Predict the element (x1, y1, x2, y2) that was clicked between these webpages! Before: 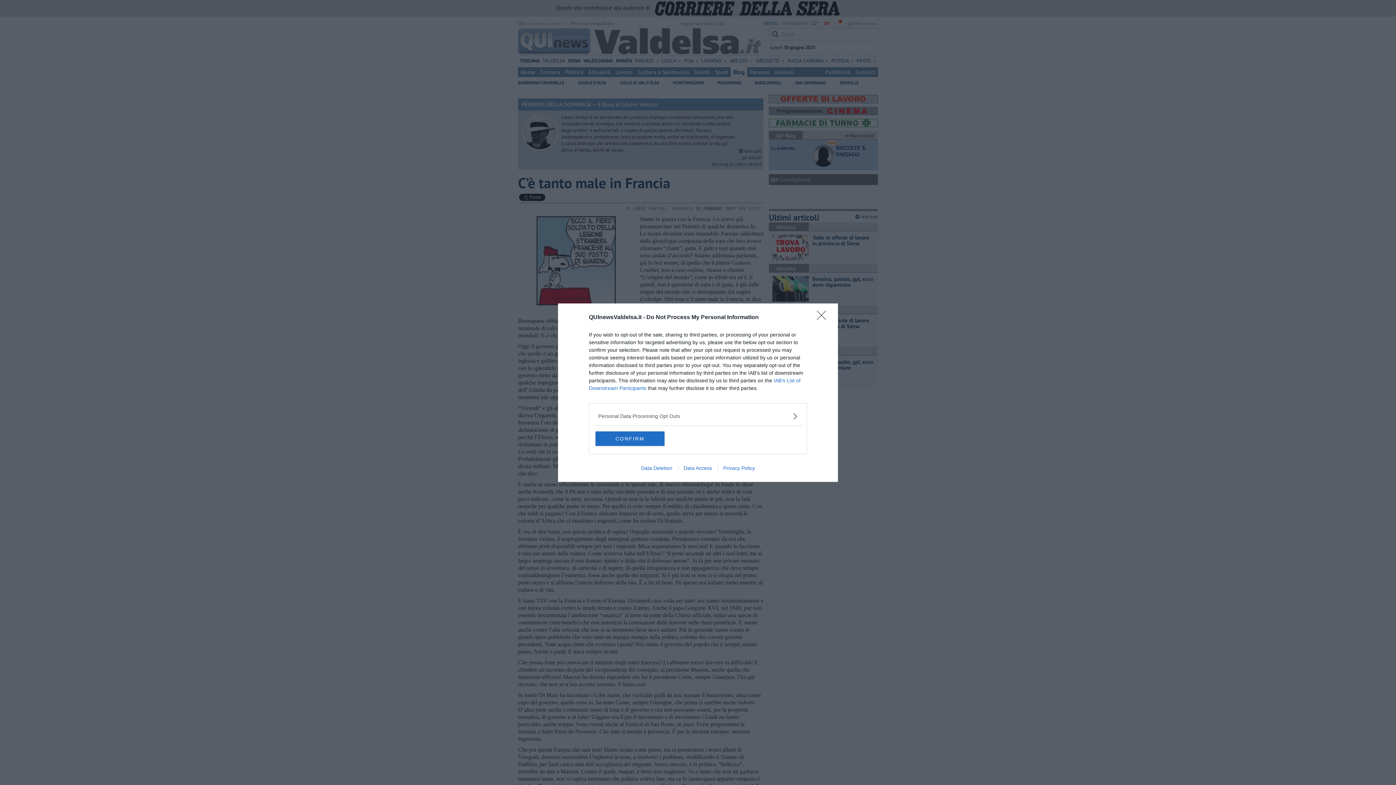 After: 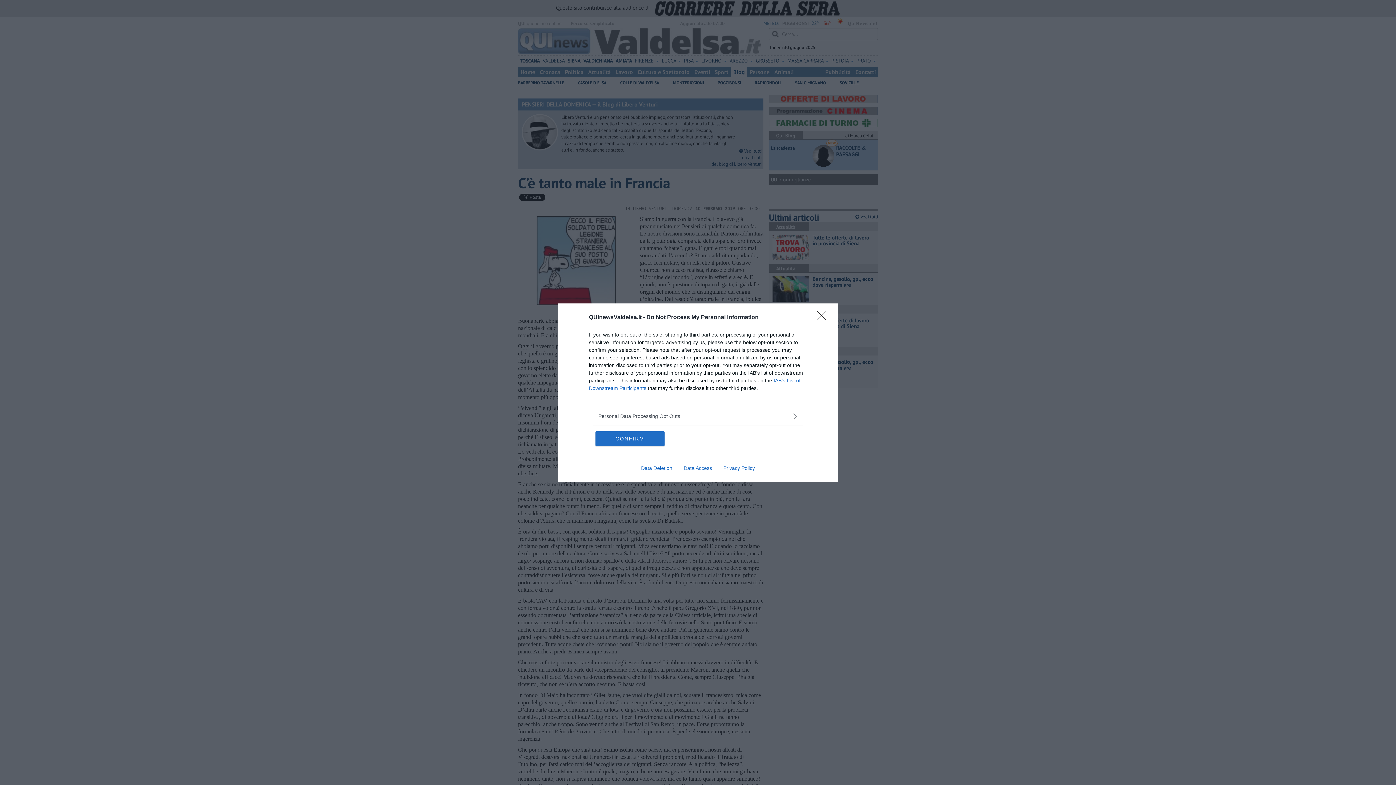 Action: bbox: (678, 465, 717, 471) label: Data Access